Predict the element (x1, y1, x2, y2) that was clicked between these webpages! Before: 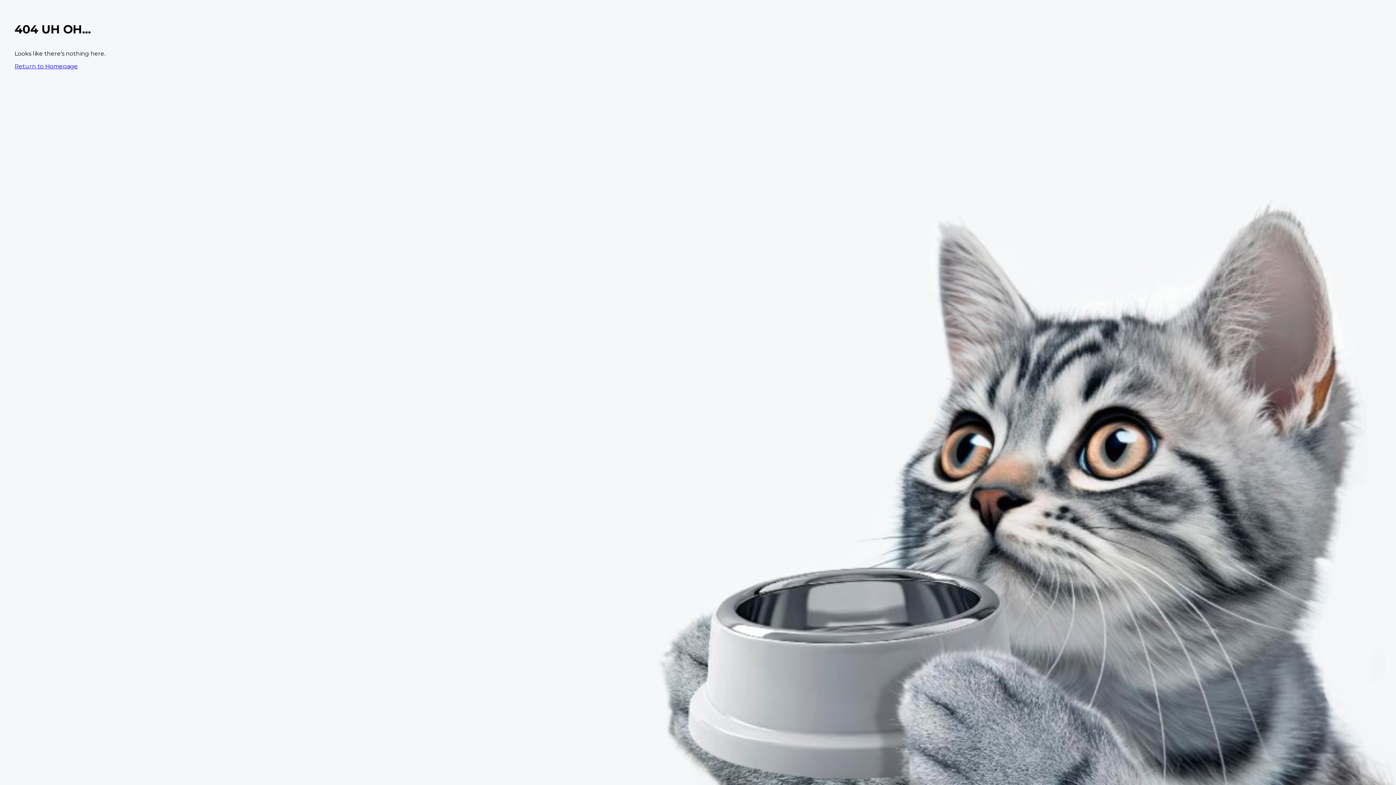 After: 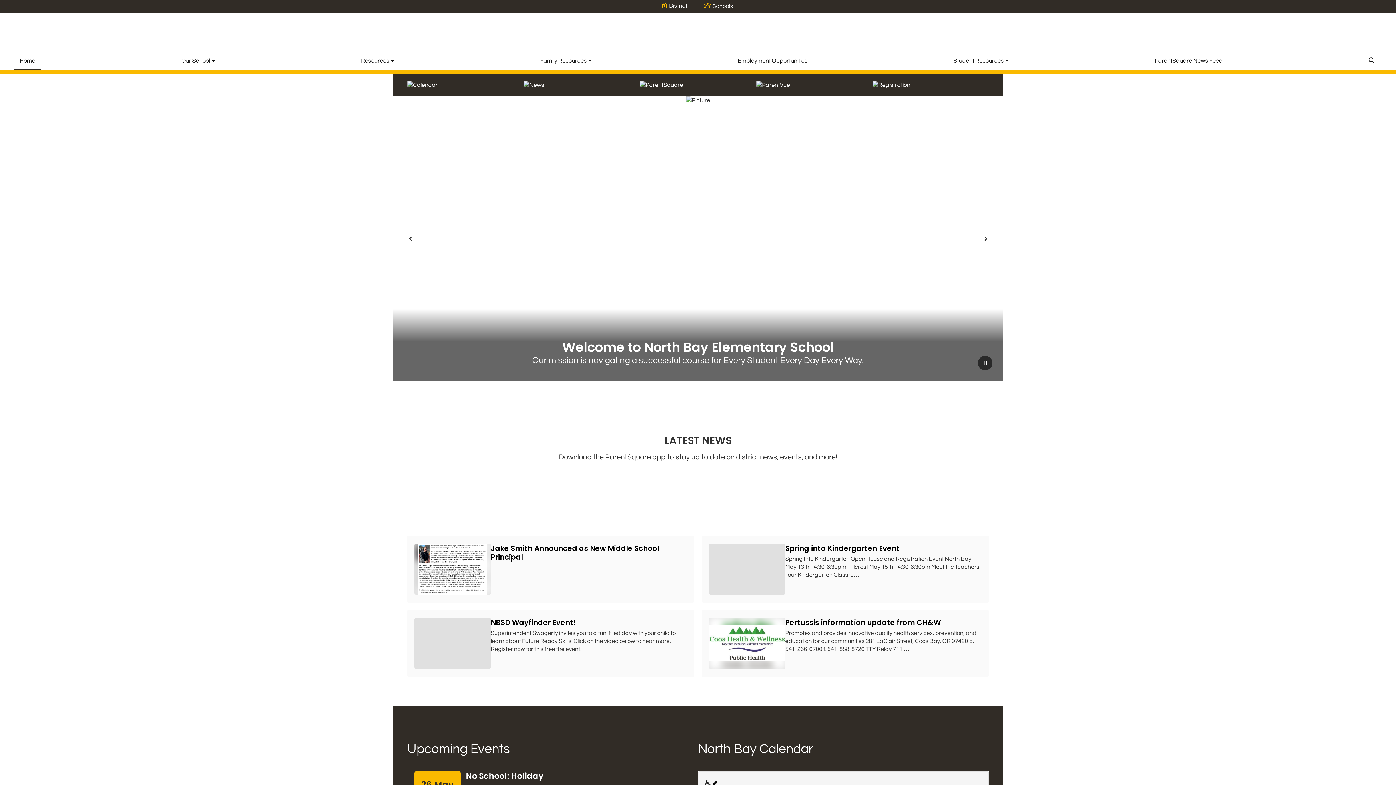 Action: label: Return to Homepage bbox: (14, 62, 77, 69)